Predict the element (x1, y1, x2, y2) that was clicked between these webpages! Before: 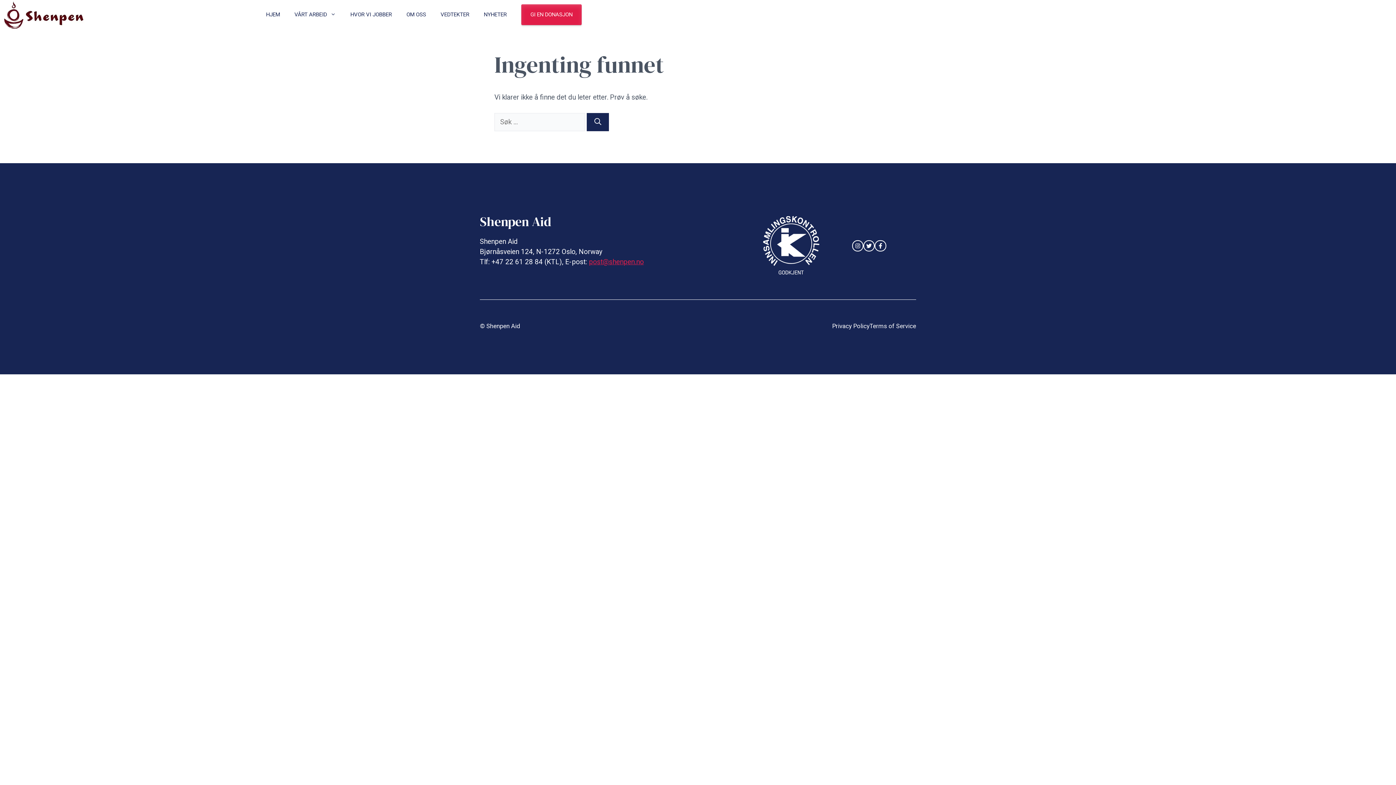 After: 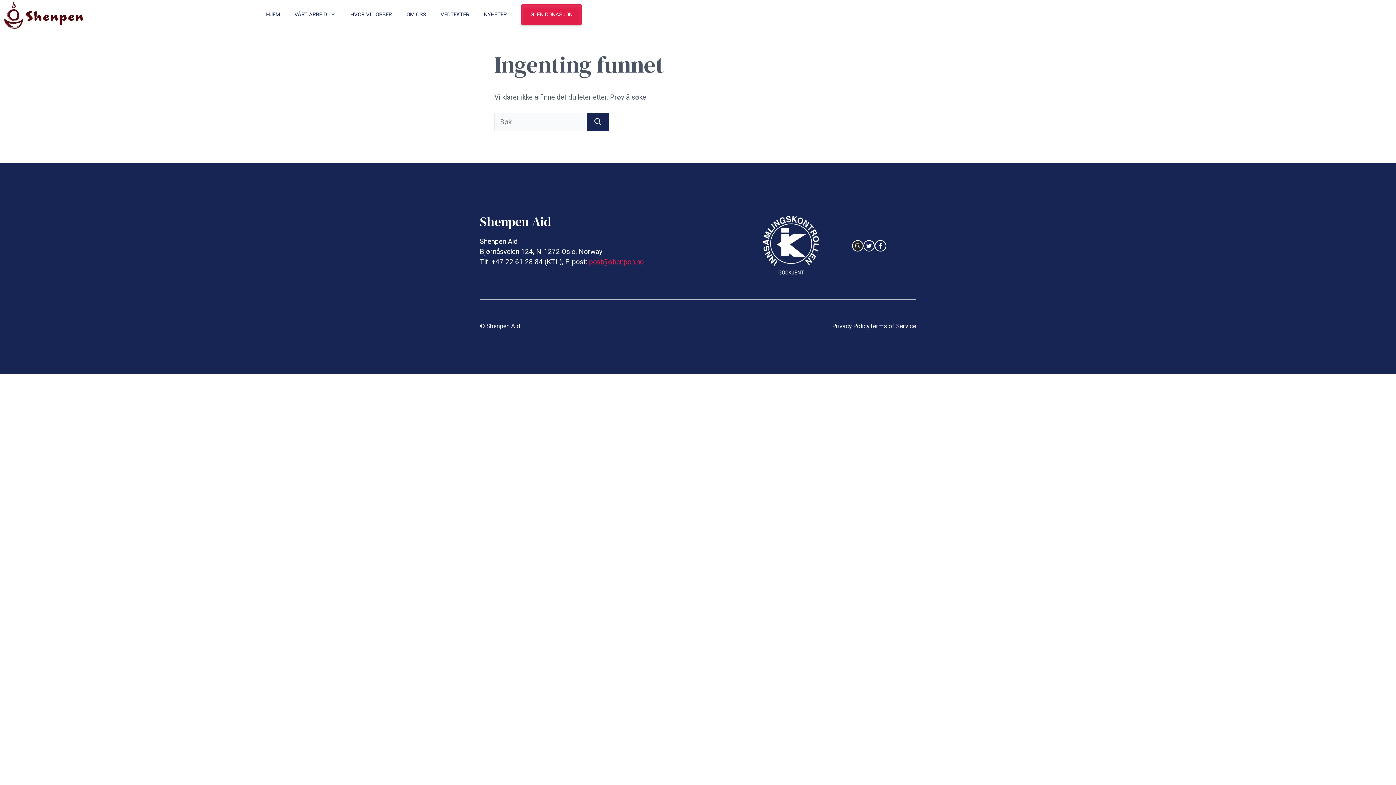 Action: label: instagram link bbox: (852, 240, 863, 251)